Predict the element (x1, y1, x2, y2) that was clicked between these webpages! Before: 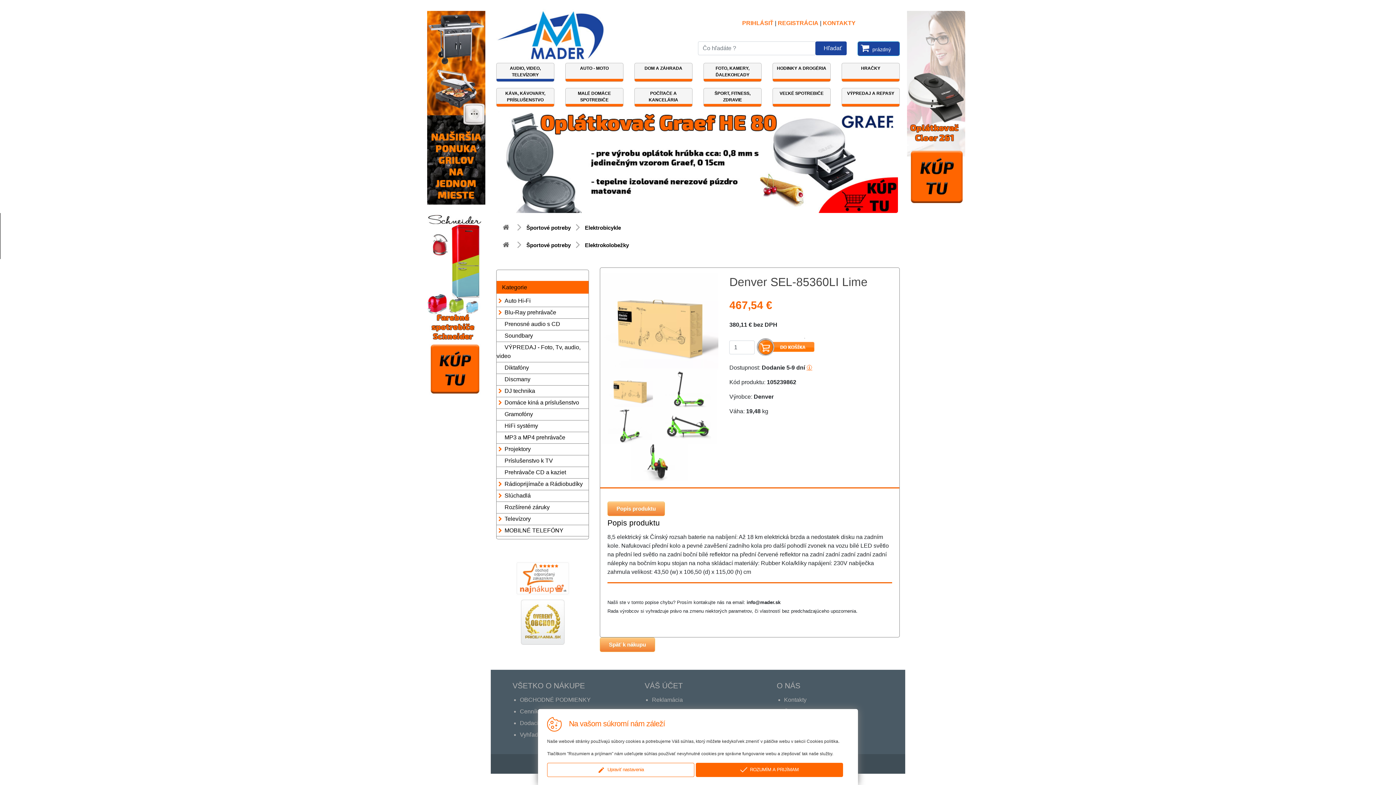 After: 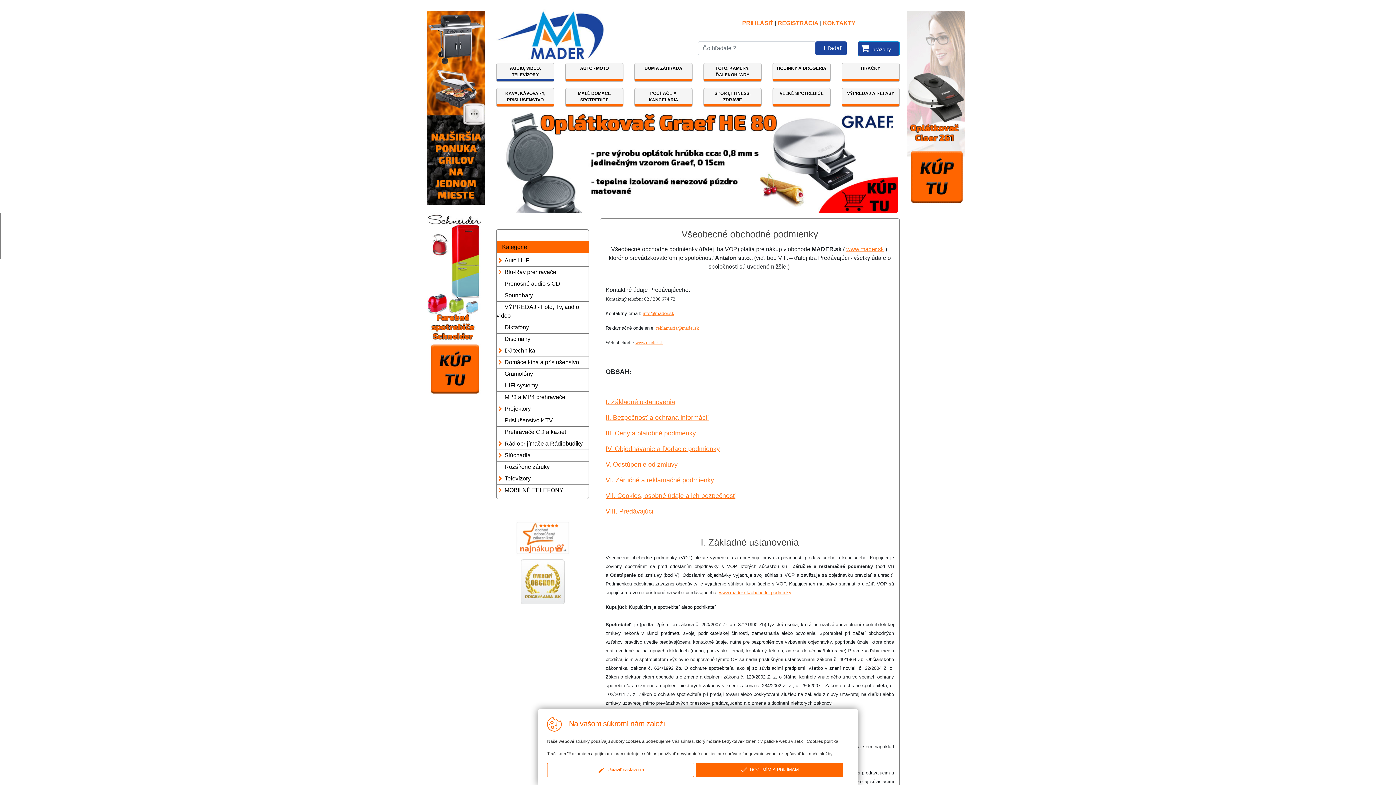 Action: label: OBCHODNÉ PODMIENKY bbox: (520, 697, 590, 703)